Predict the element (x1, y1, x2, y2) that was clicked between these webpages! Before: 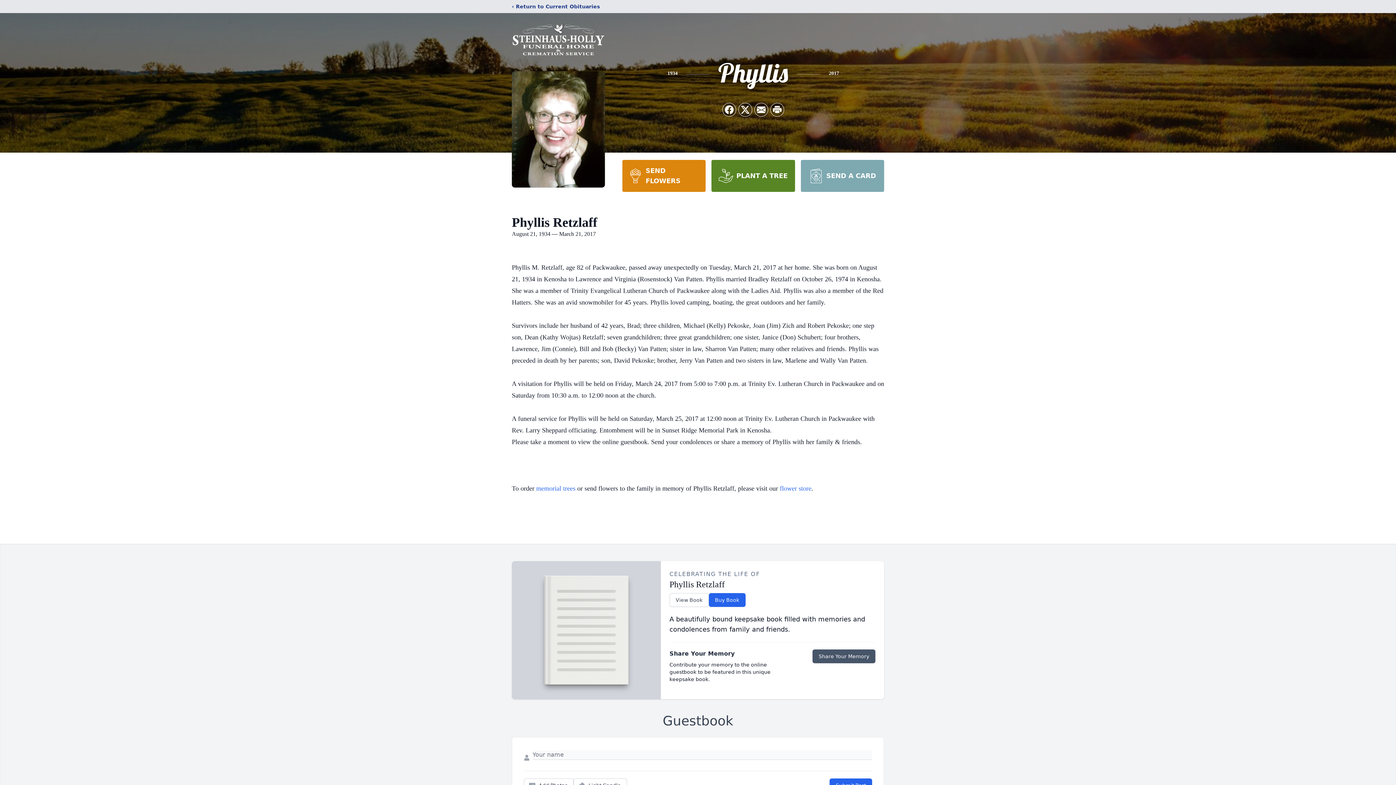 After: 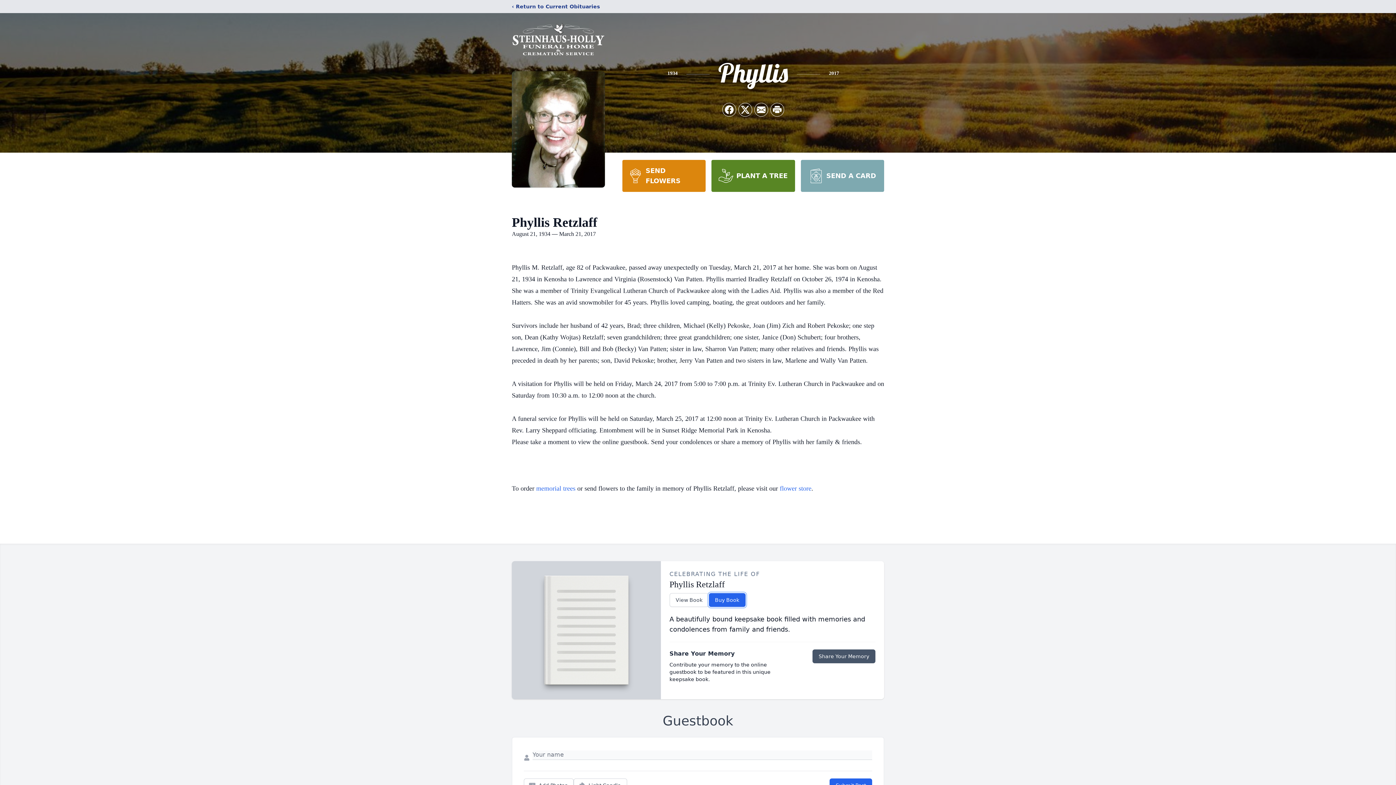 Action: label: Buy Book bbox: (708, 593, 745, 607)